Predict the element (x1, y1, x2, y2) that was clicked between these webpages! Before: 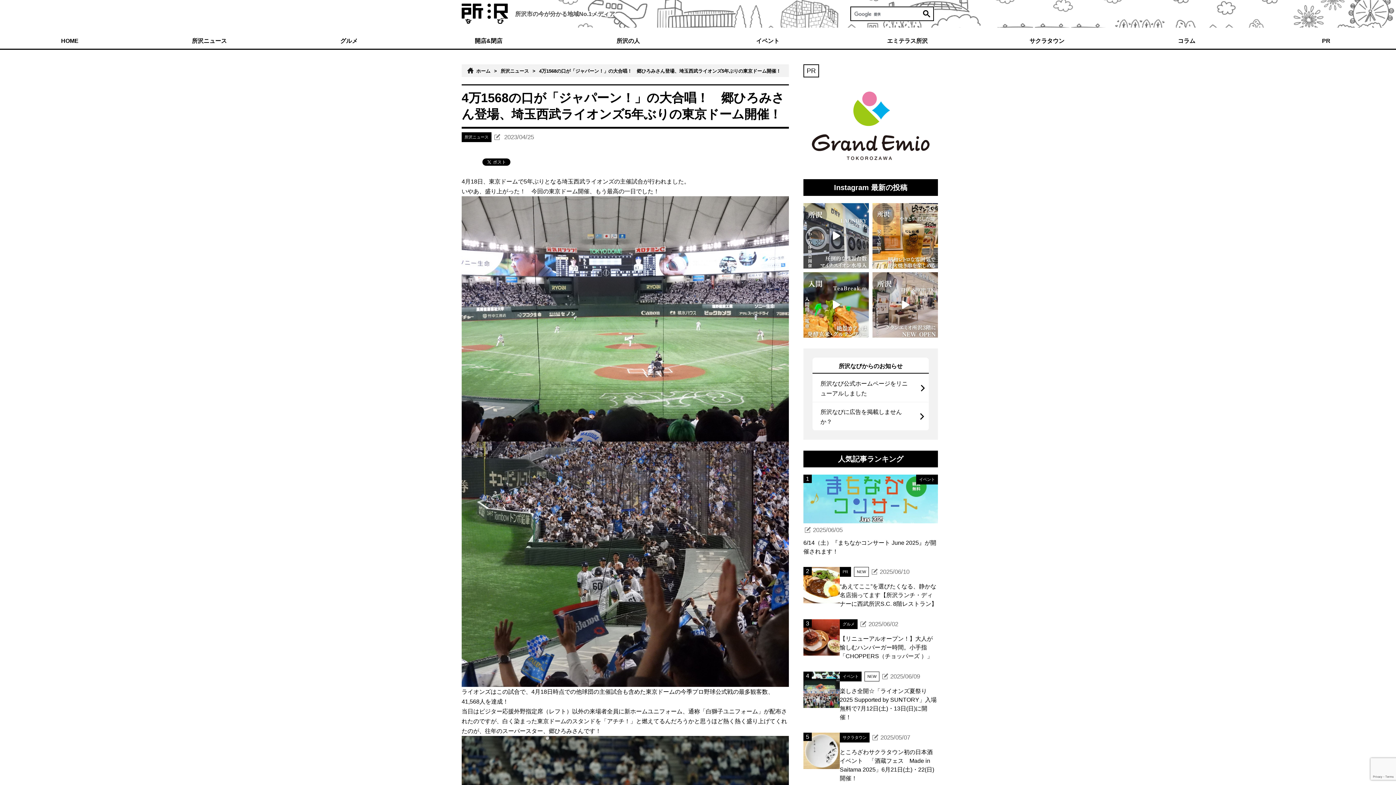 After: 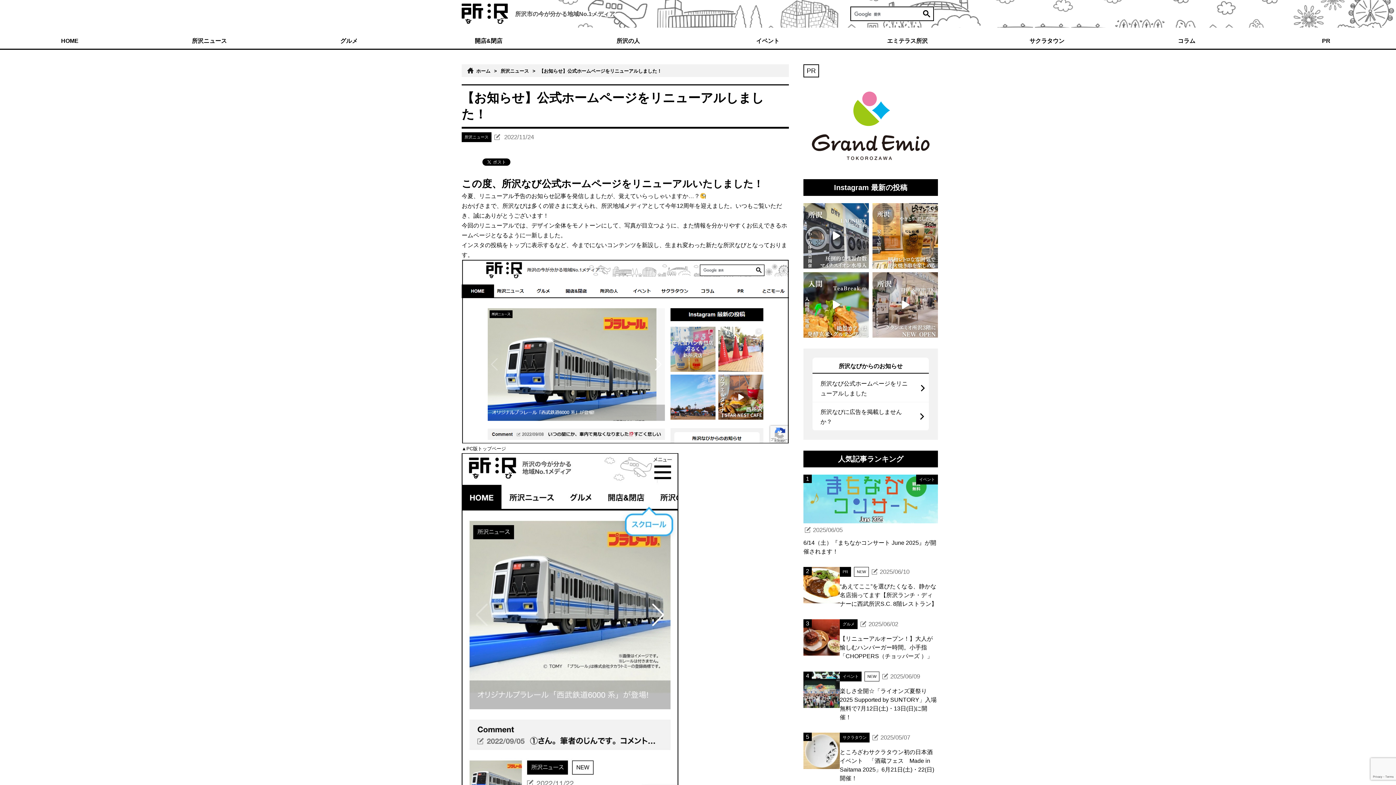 Action: label: 所沢なび公式ホームページをリニューアルしました bbox: (812, 374, 920, 402)